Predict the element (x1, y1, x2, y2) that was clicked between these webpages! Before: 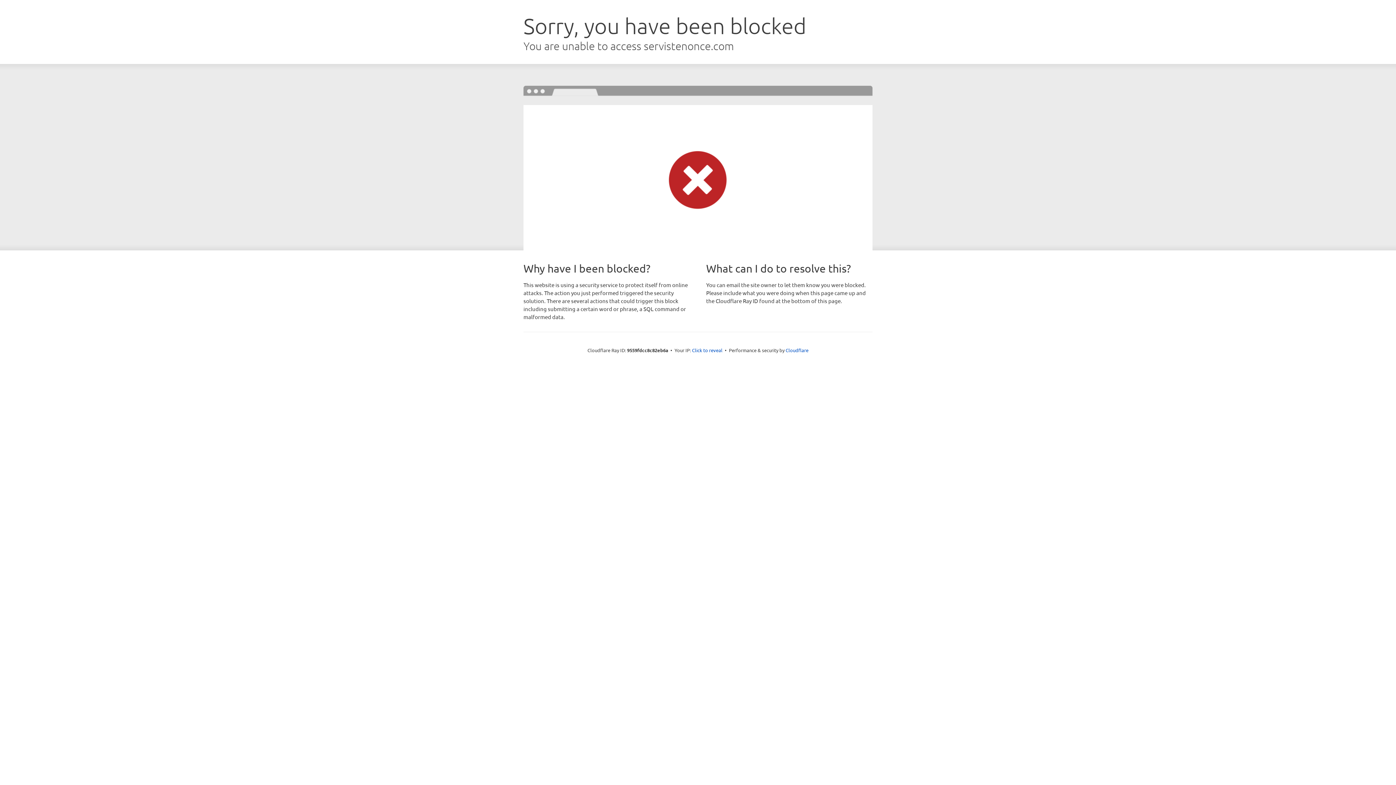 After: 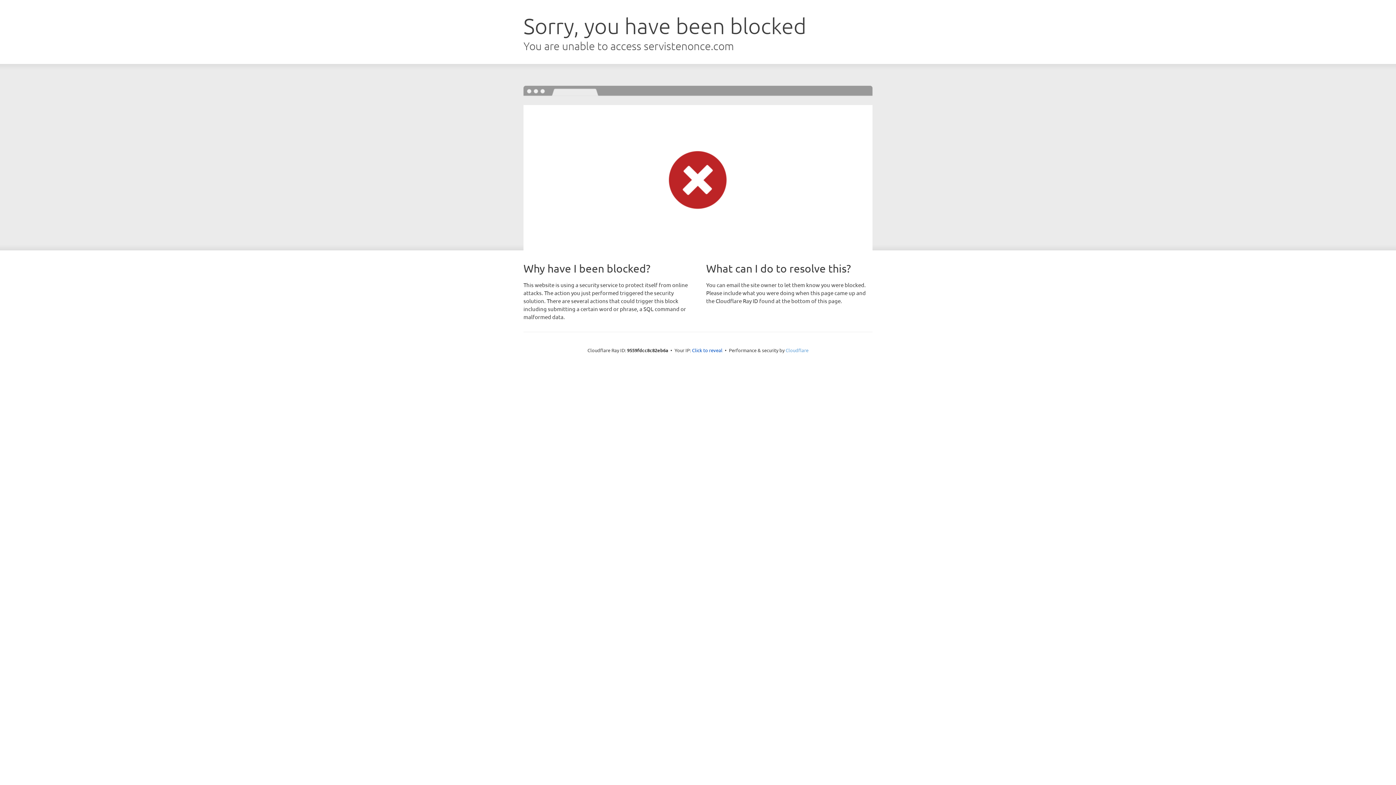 Action: label: Cloudflare bbox: (785, 347, 808, 353)